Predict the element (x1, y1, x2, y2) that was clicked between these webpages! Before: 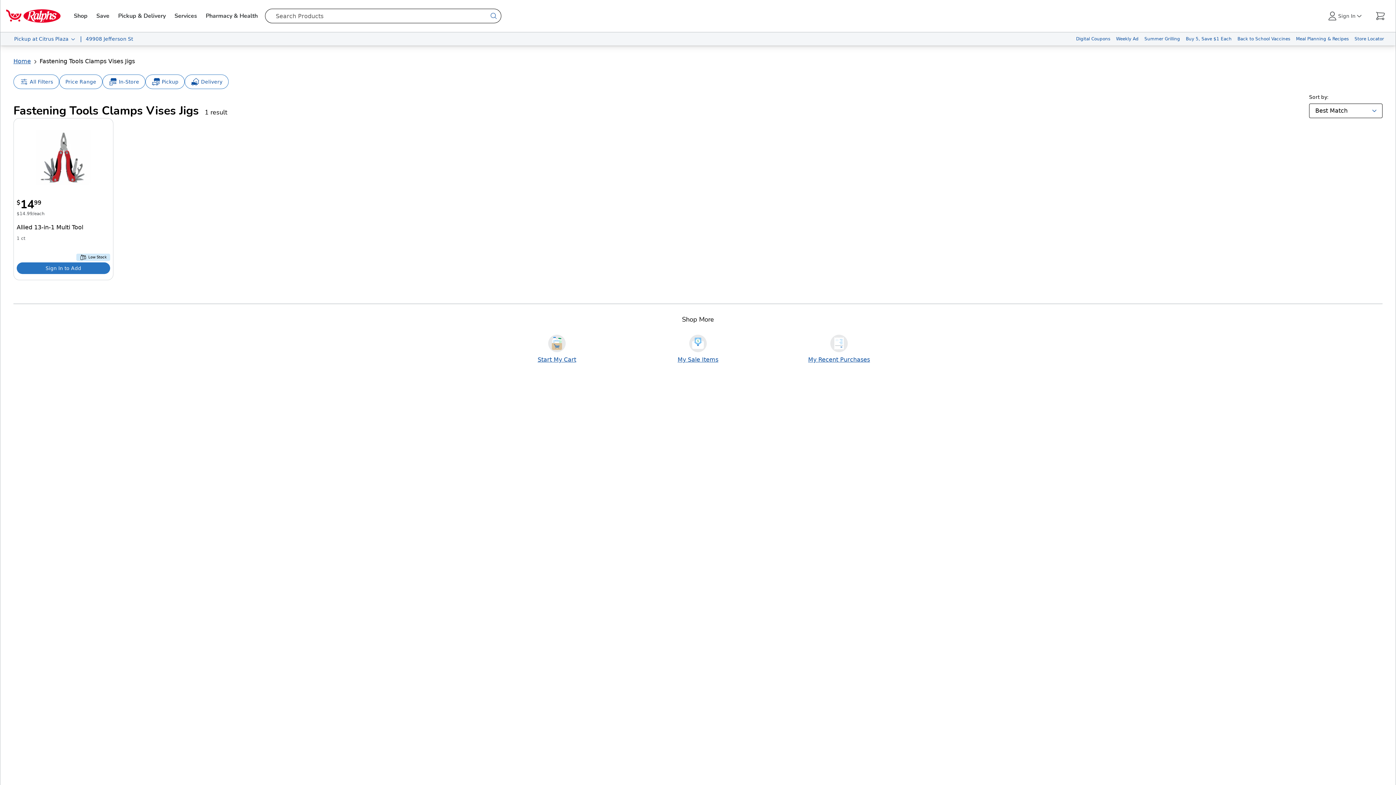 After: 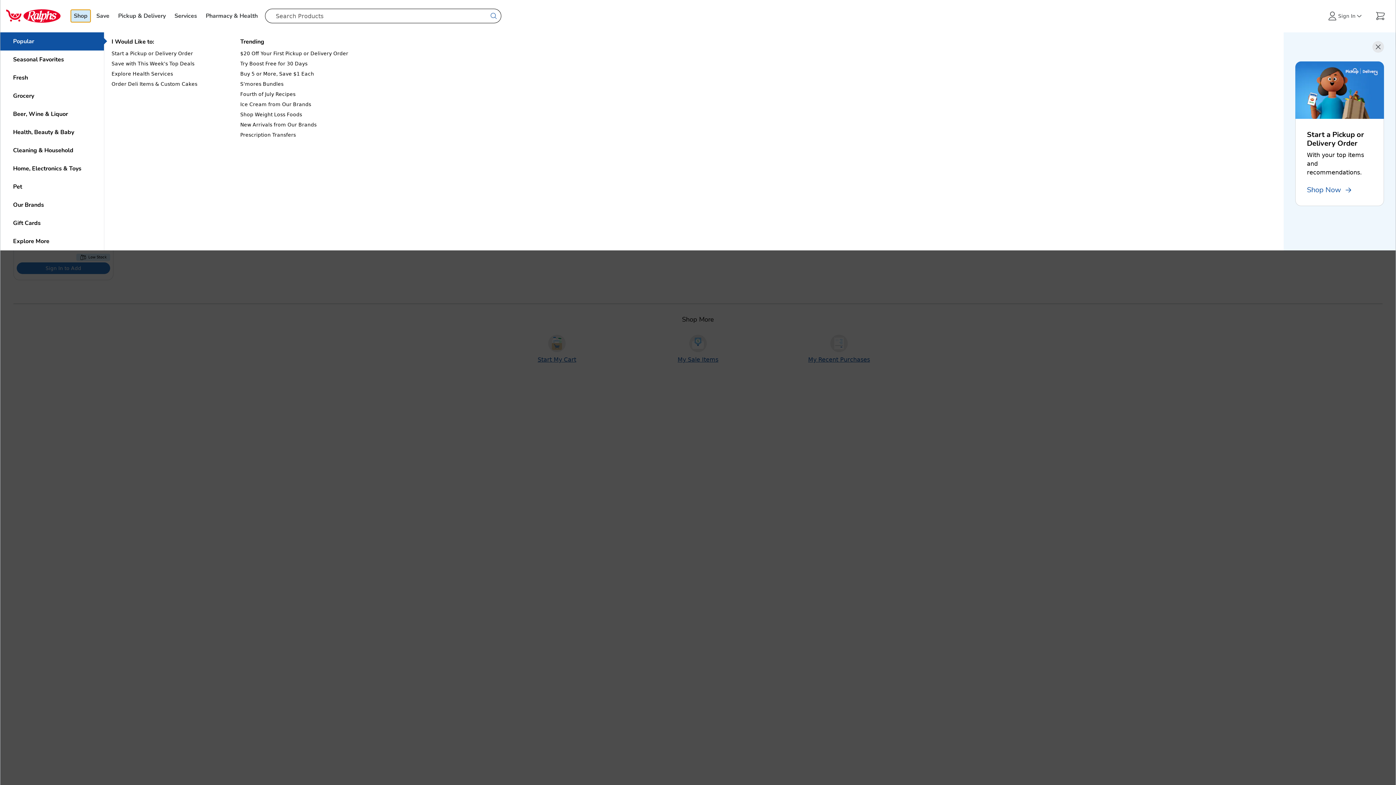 Action: bbox: (70, 9, 90, 22) label: Shop